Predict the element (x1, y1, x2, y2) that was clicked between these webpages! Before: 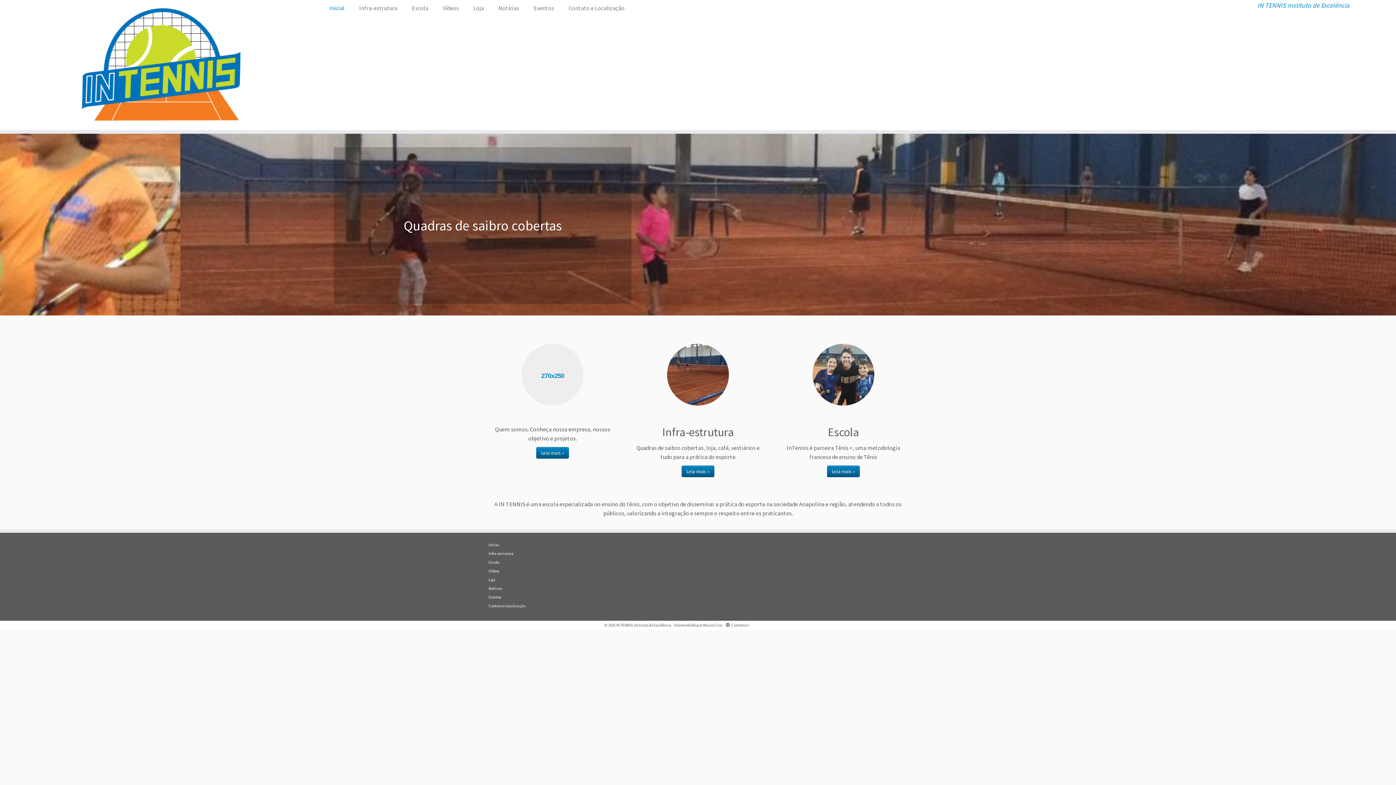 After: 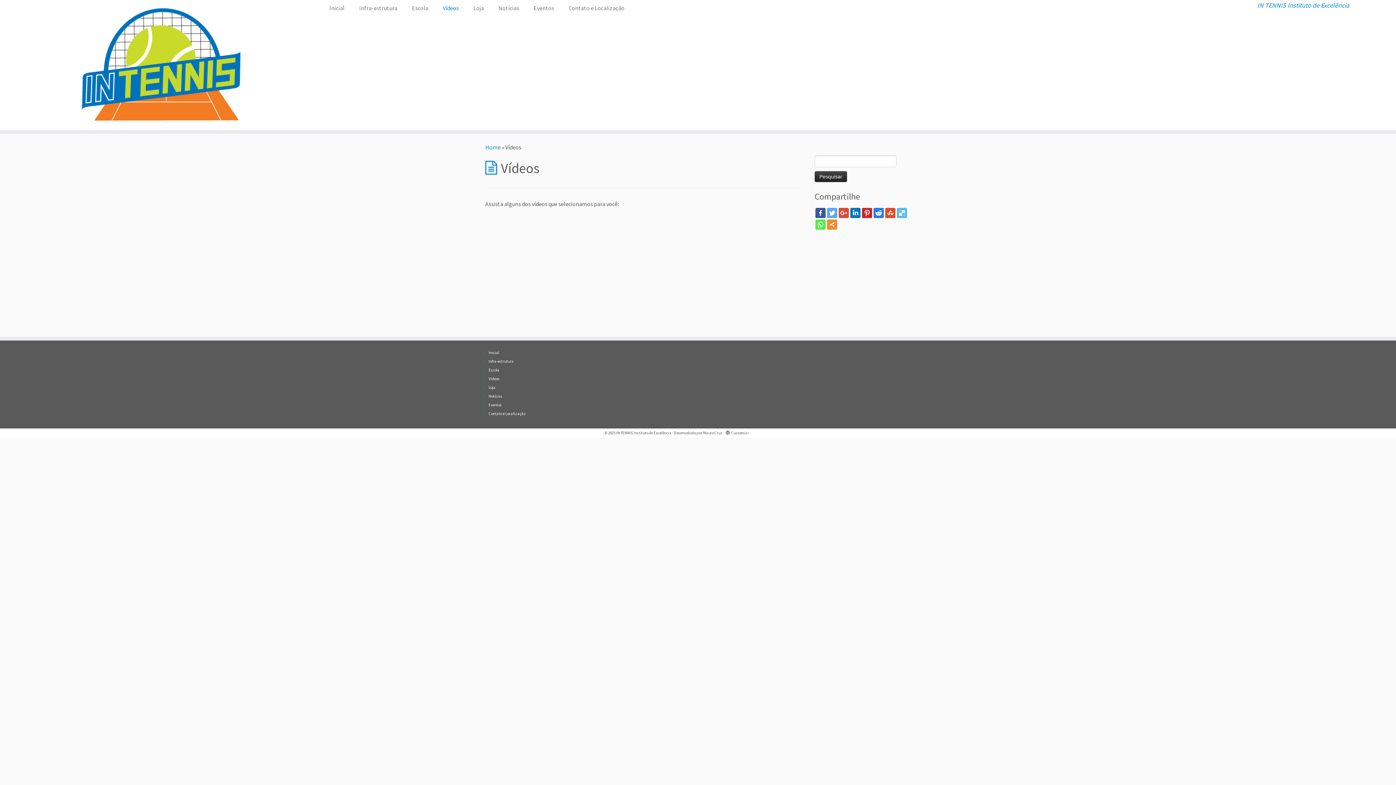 Action: label: Vídeos bbox: (488, 568, 499, 573)